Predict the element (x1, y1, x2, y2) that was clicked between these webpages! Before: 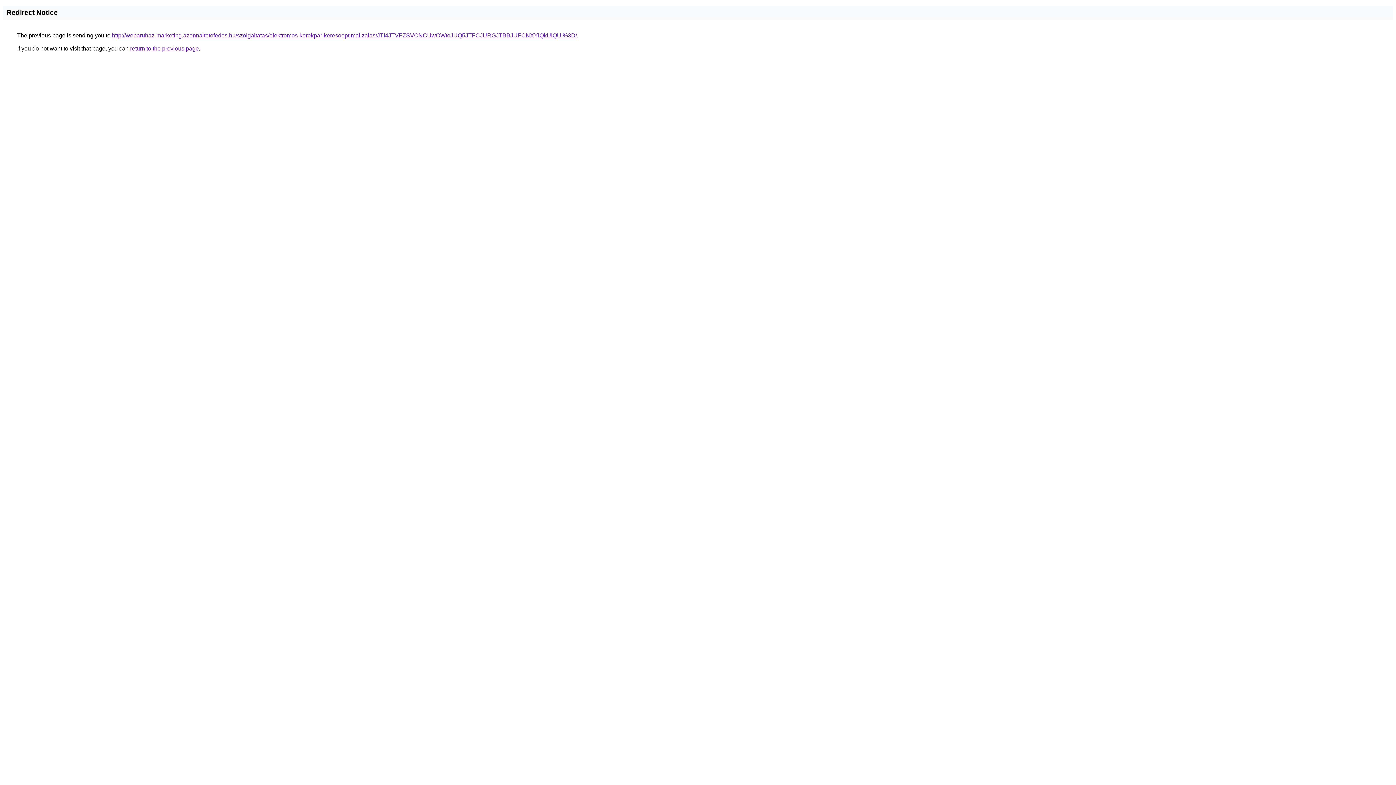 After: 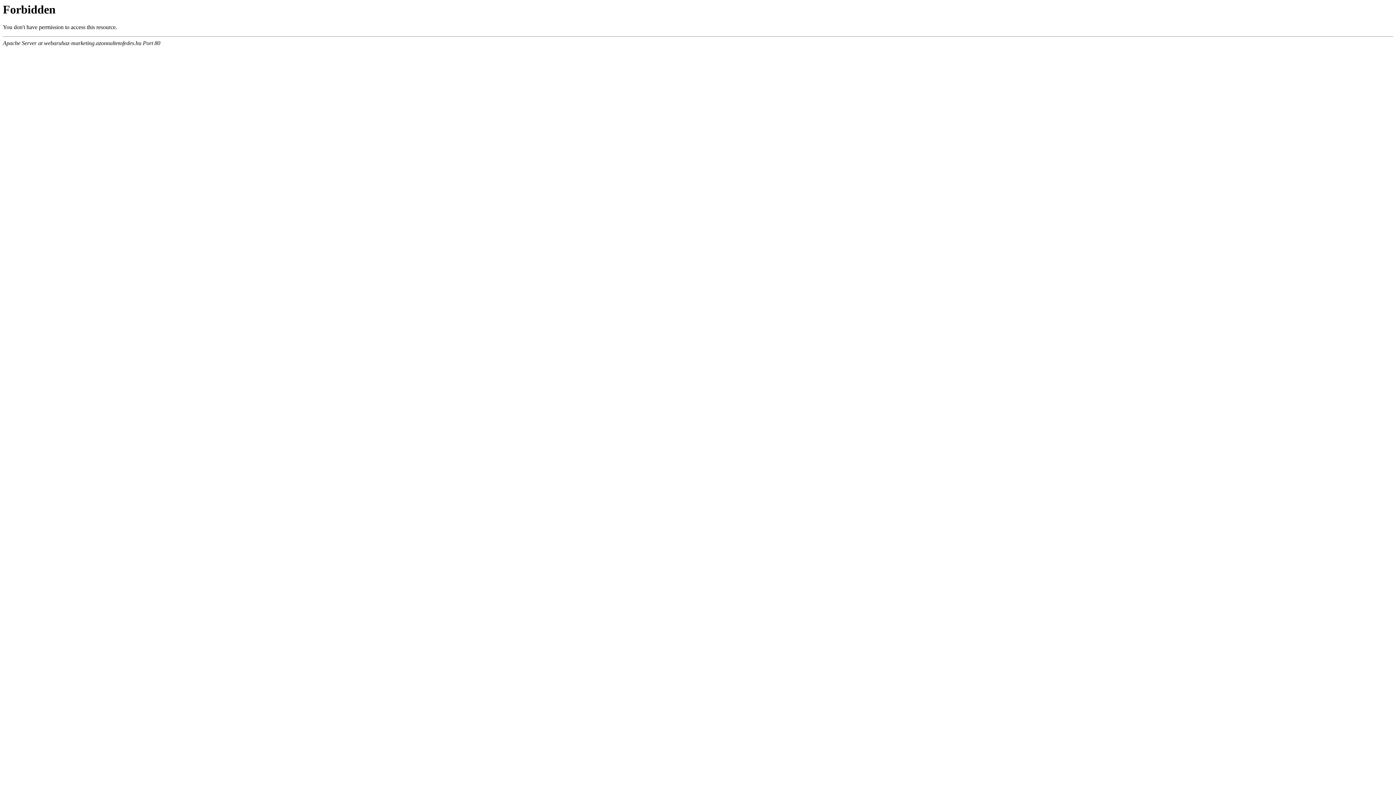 Action: label: http://webaruhaz-marketing.azonnaltetofedes.hu/szolgaltatas/elektromos-kerekpar-keresooptimalizalas/JTI4JTVFZSVCNCUwOWtoJUQ5JTFCJURGJTBBJUFCNXYlQkUlQUI%3D/ bbox: (112, 32, 577, 38)